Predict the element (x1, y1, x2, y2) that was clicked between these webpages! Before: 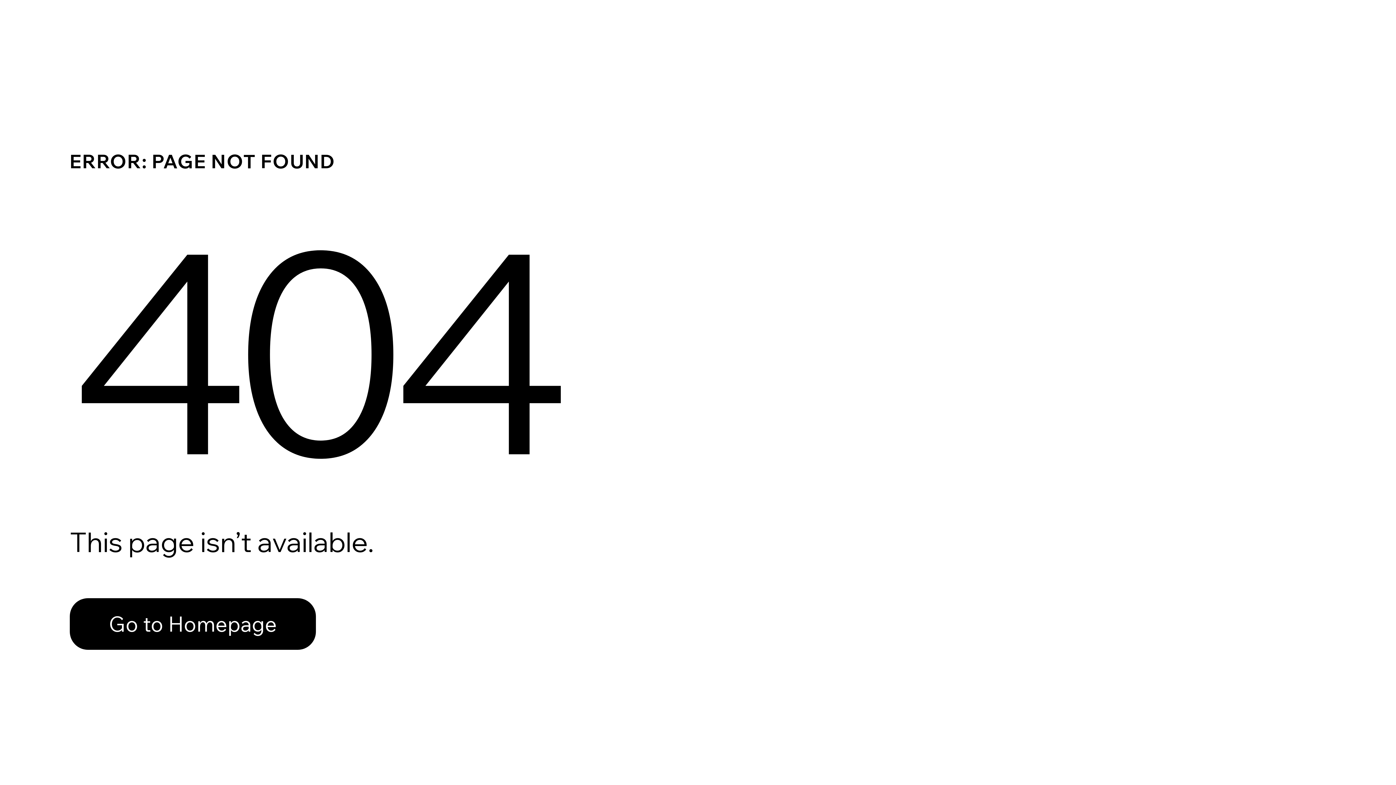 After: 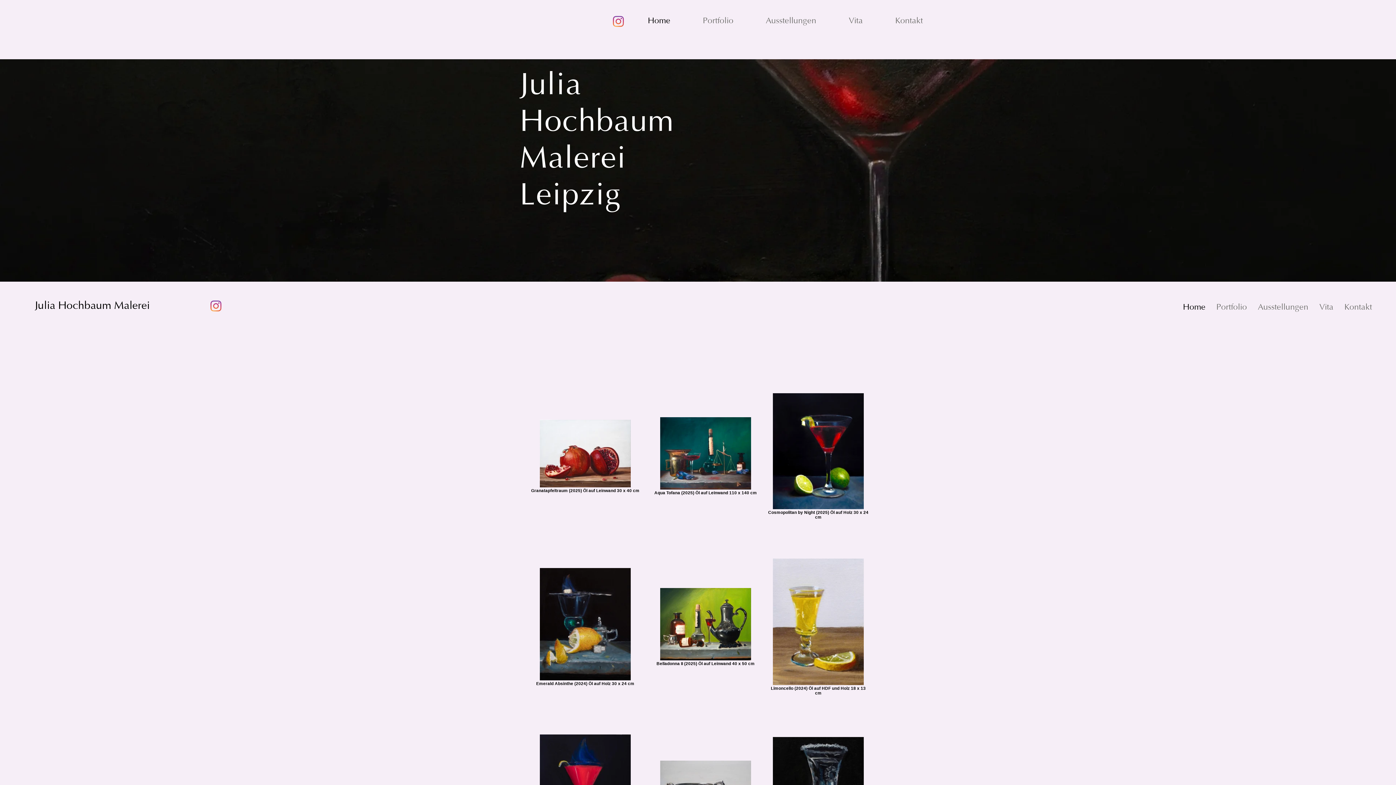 Action: bbox: (69, 582, 768, 659) label: Go to Homepage